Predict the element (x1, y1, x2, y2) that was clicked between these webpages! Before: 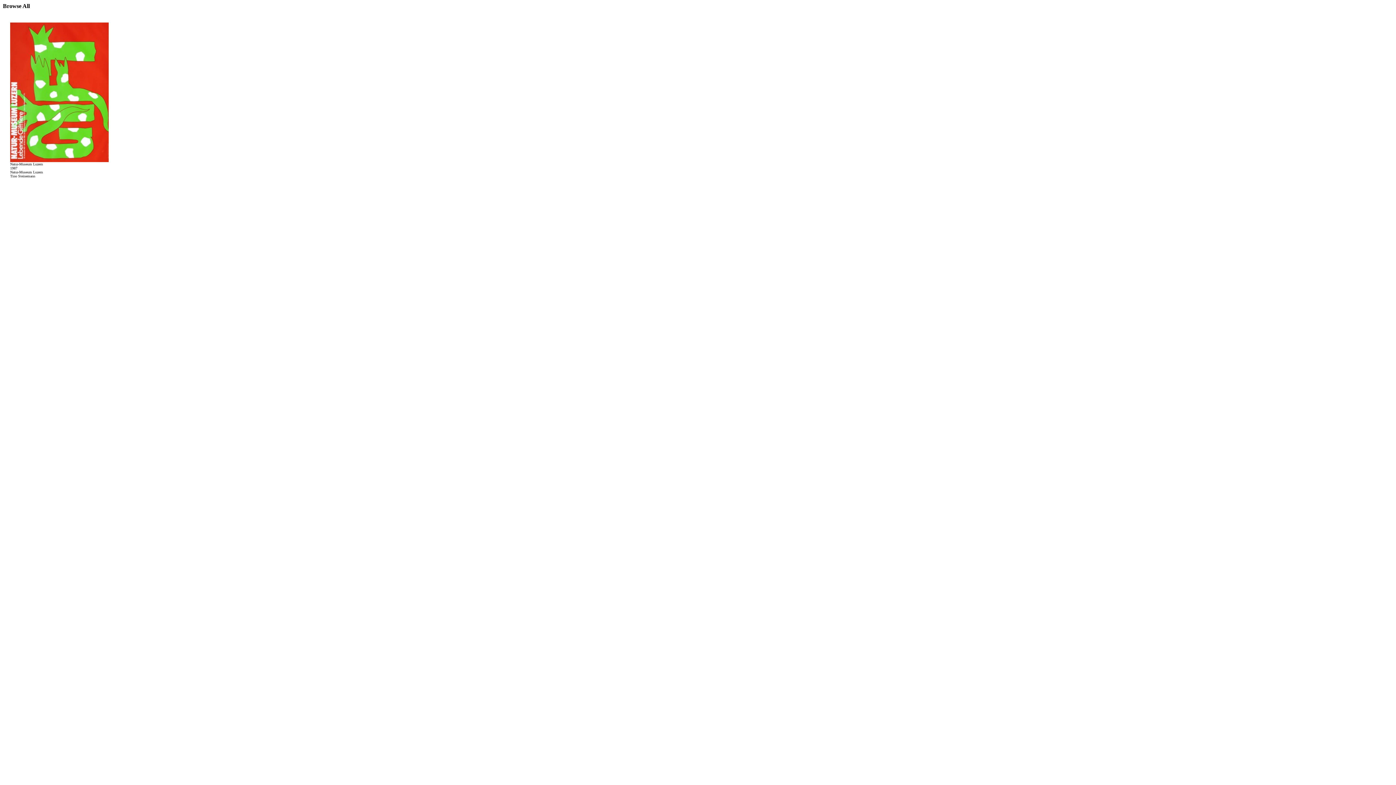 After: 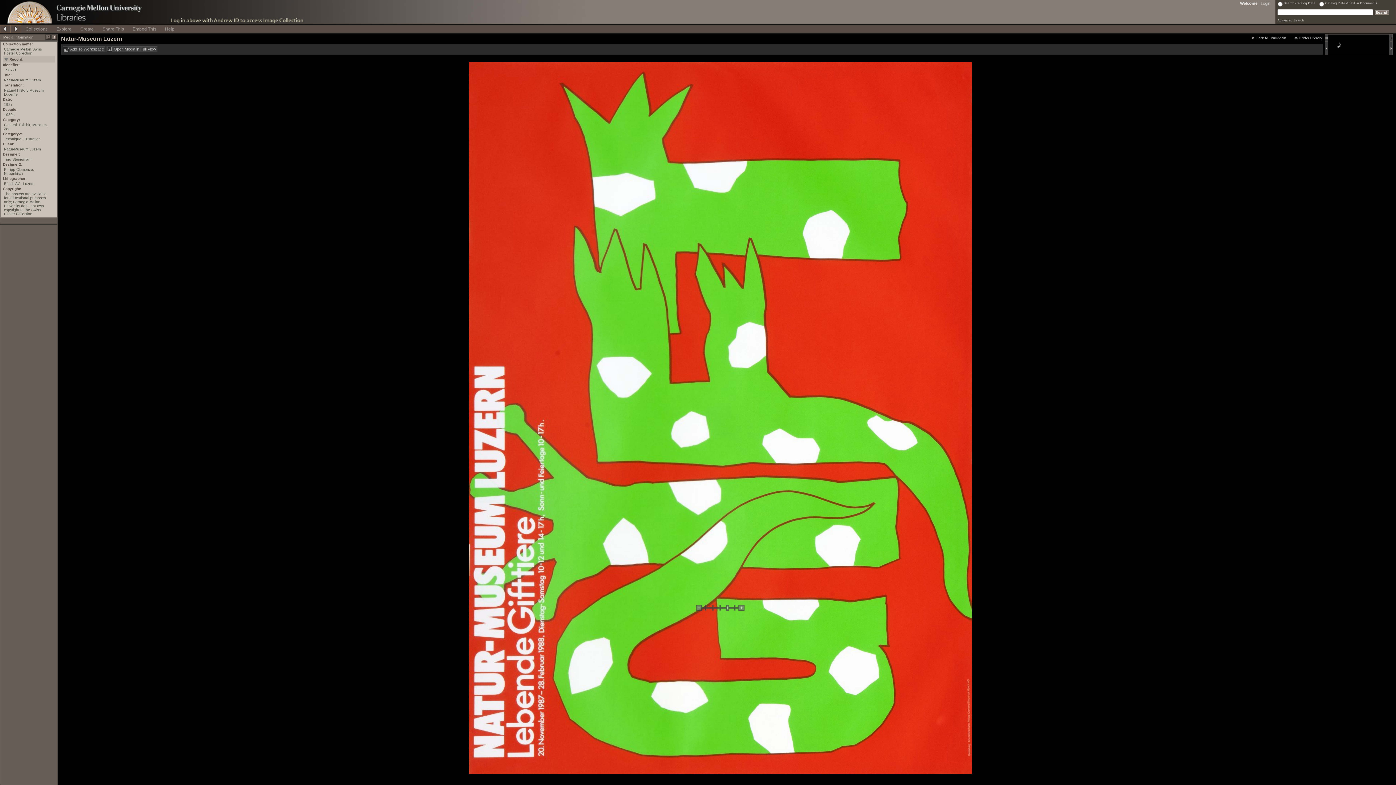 Action: bbox: (10, 157, 108, 163)